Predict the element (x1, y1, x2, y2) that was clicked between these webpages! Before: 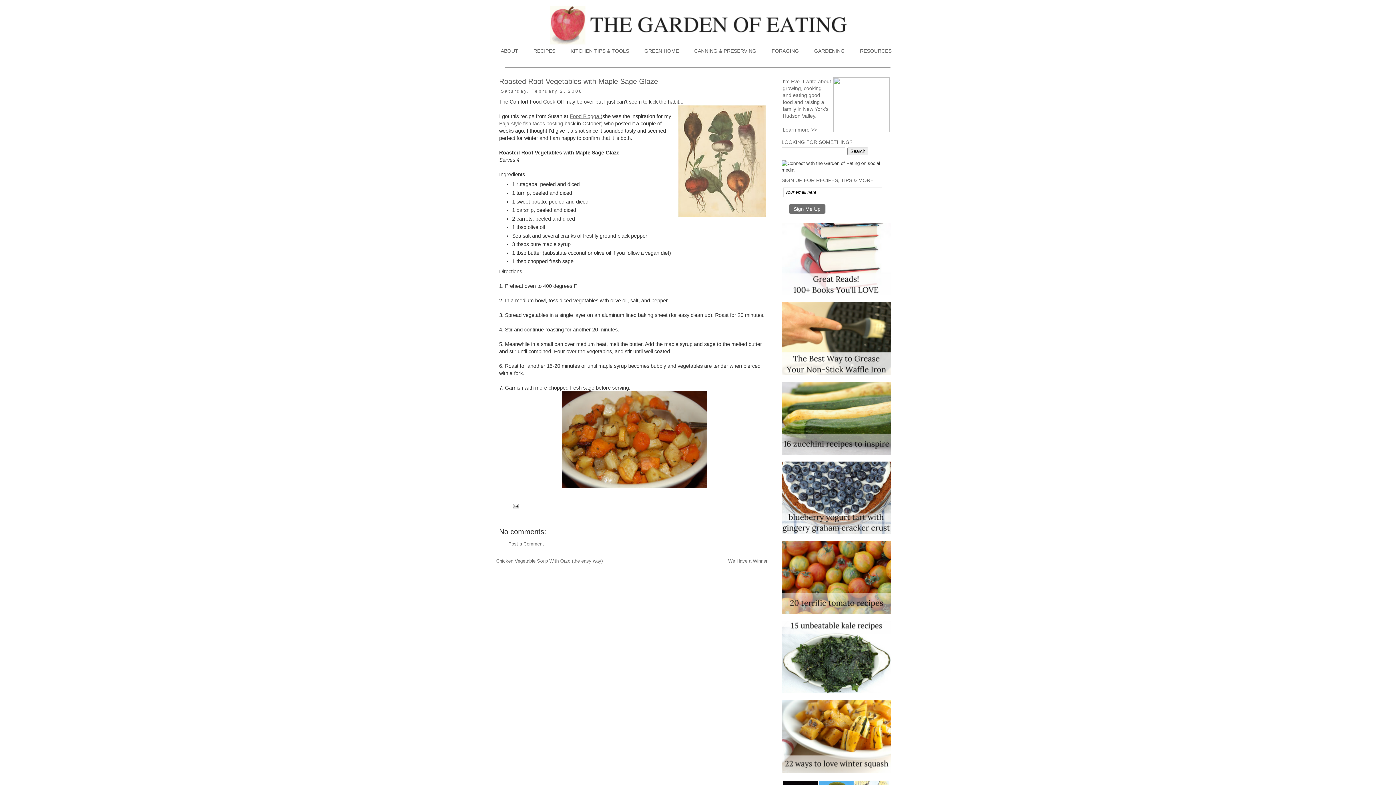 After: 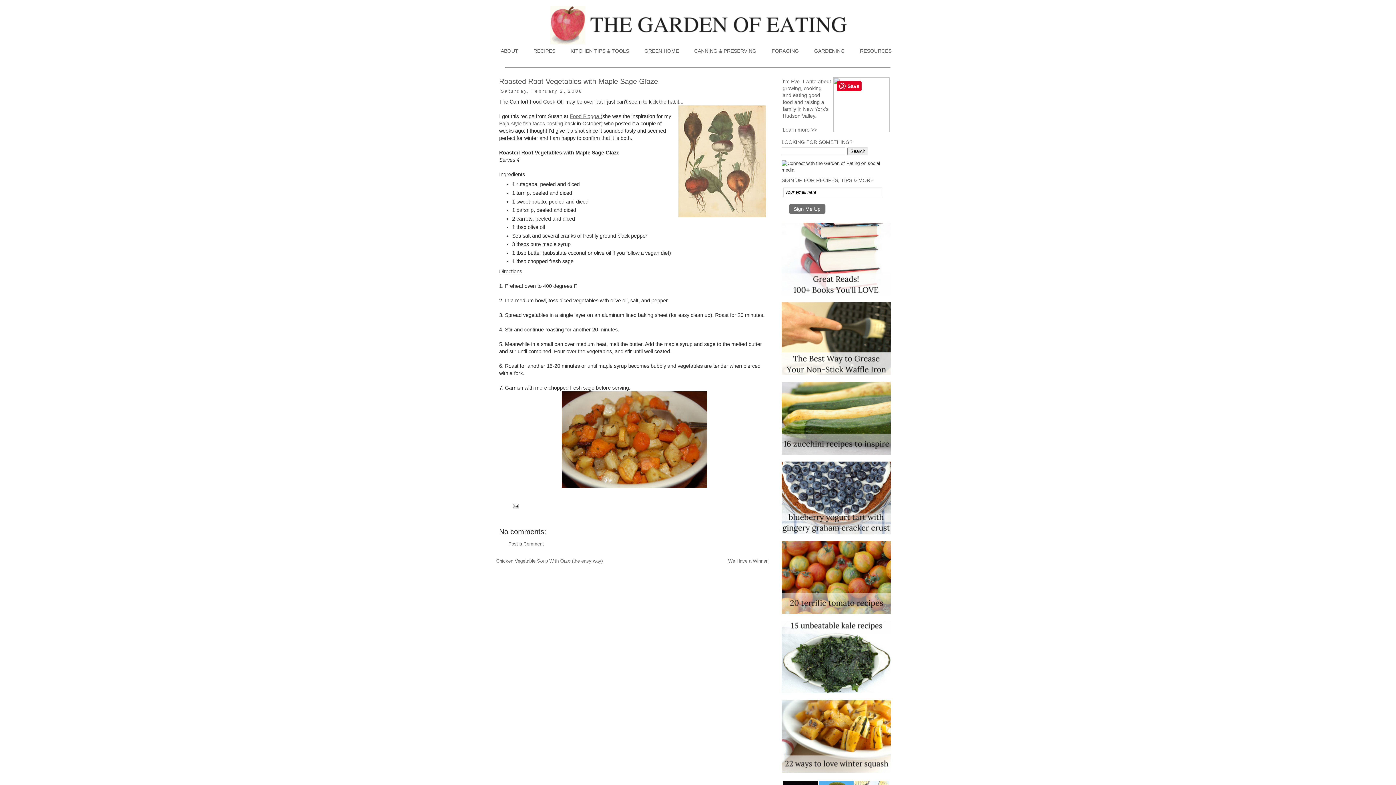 Action: bbox: (833, 127, 889, 133)